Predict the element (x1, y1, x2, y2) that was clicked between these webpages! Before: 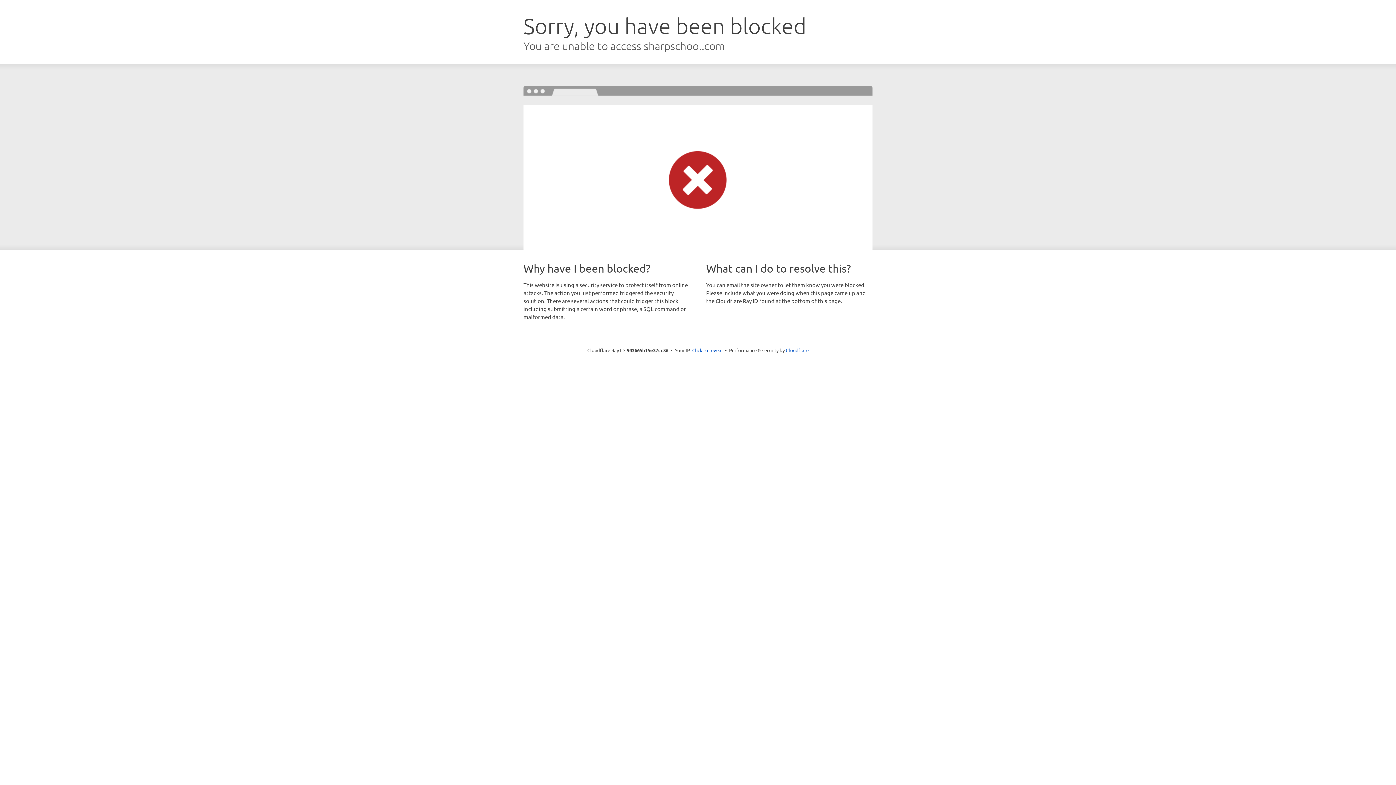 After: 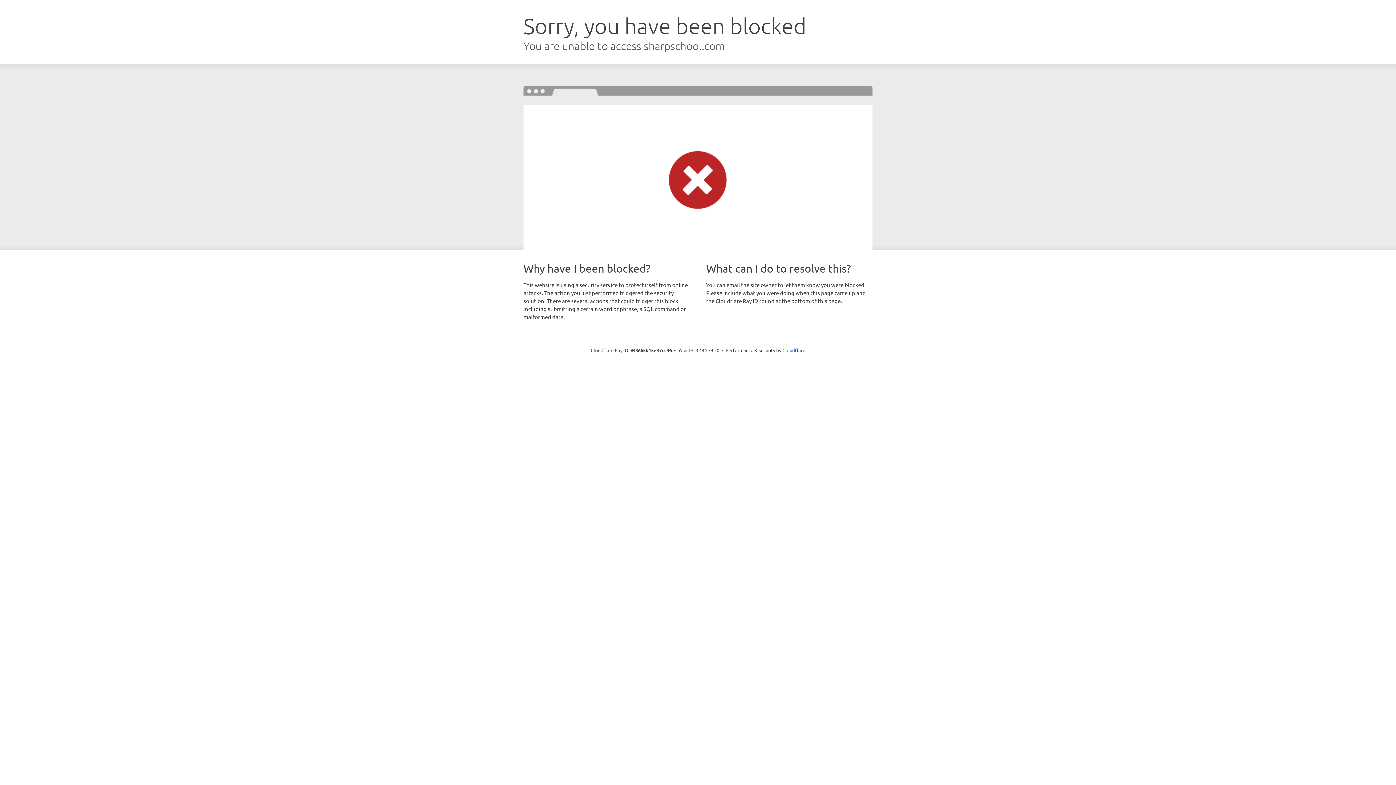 Action: bbox: (692, 346, 722, 353) label: Click to reveal